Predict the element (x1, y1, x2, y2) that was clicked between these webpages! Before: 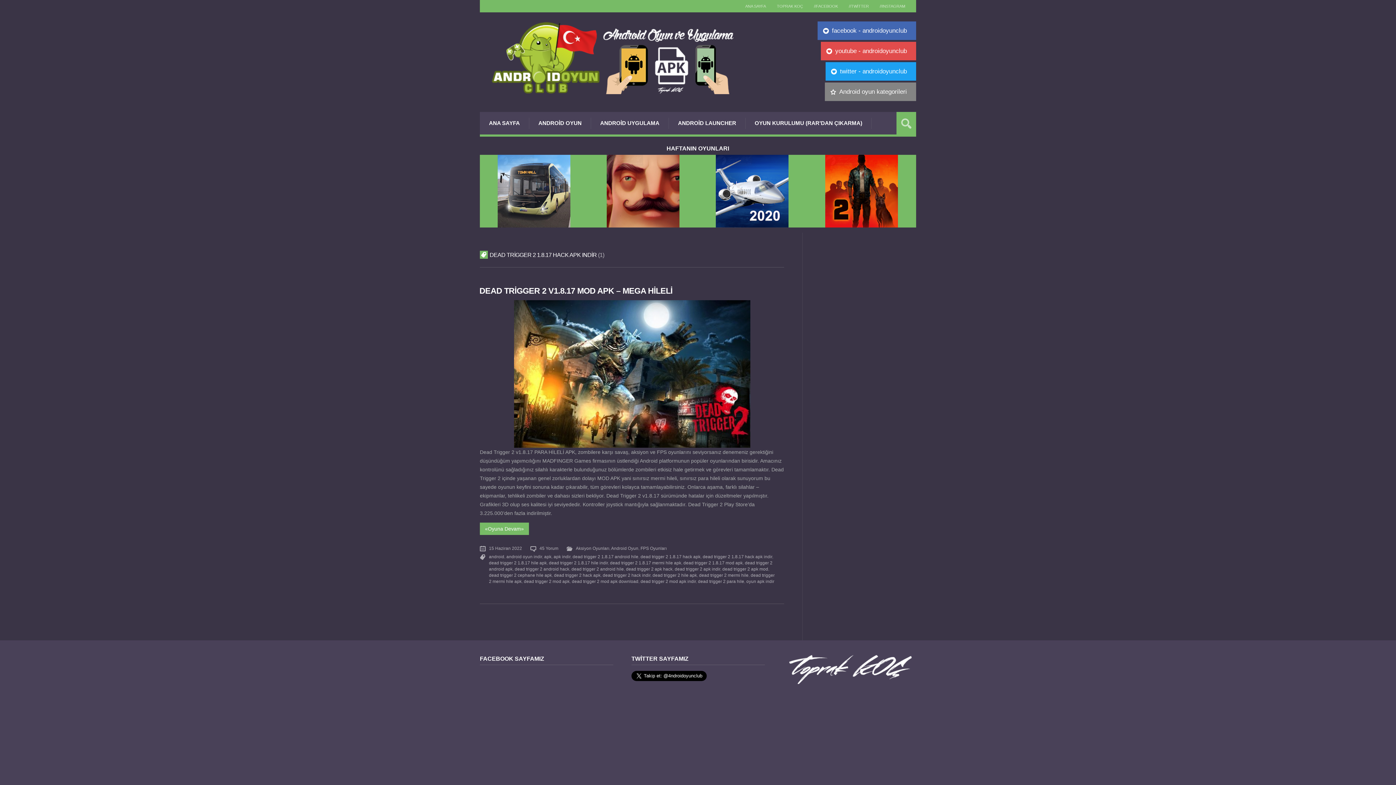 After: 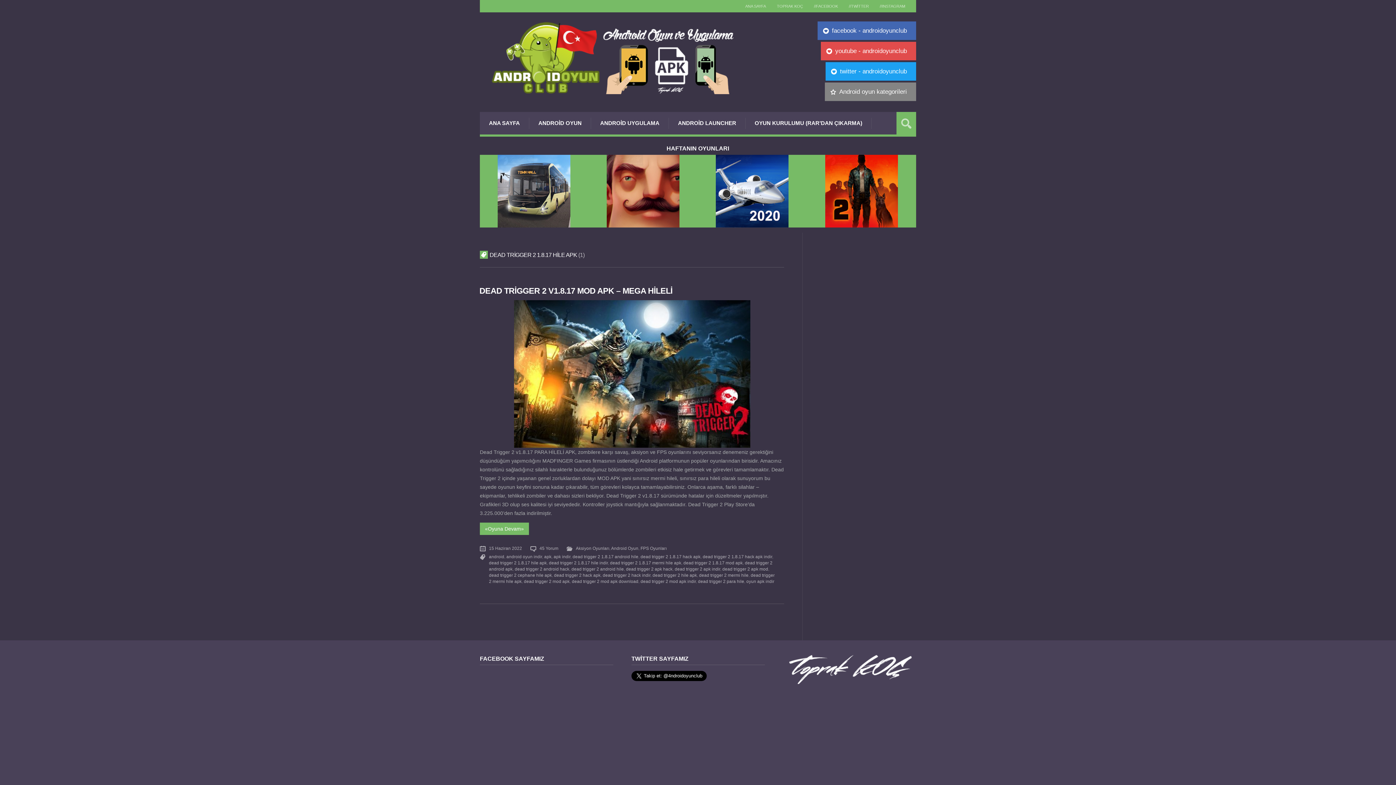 Action: bbox: (489, 560, 546, 565) label: dead trigger 2 1.8.17 hile apk